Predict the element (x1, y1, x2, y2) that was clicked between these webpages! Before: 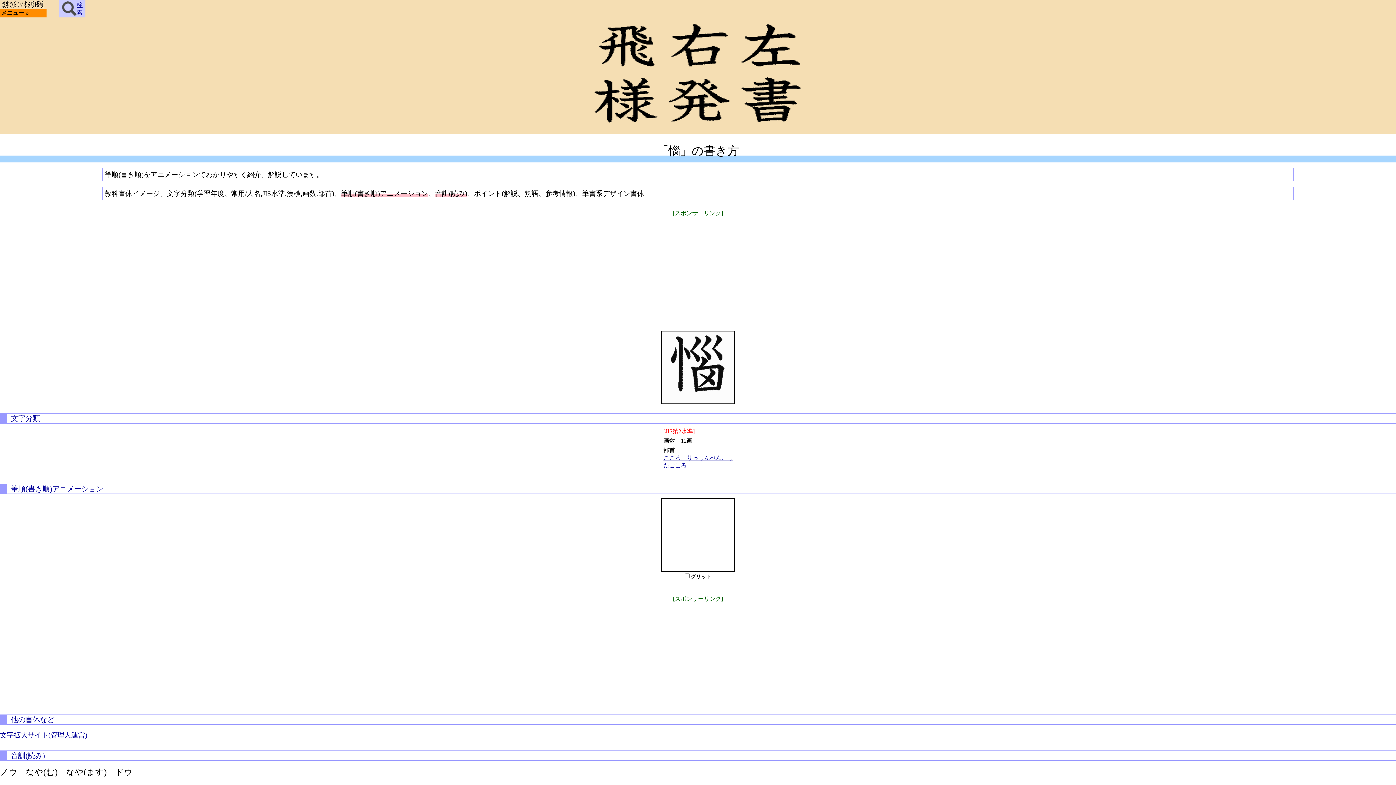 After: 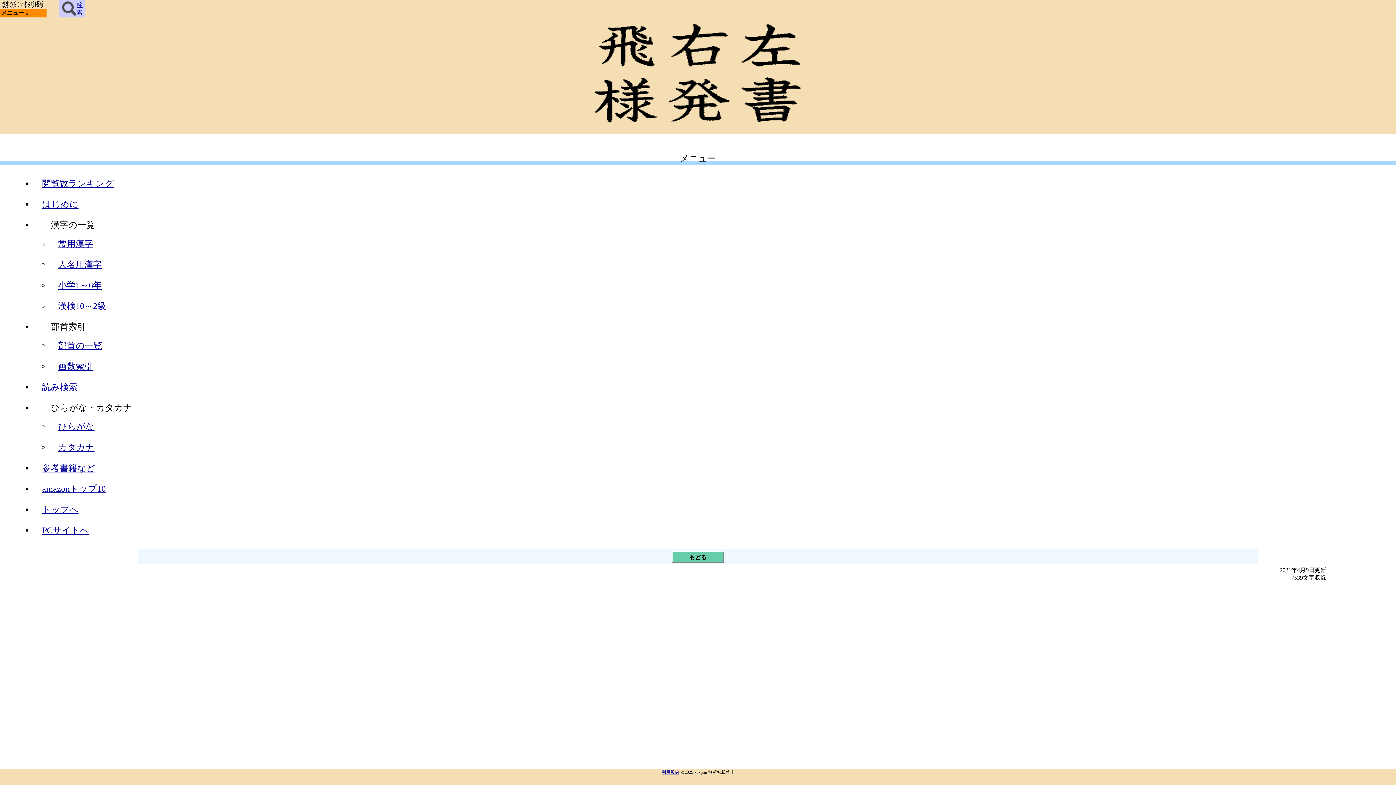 Action: bbox: (0, 8, 46, 17) label: メニュー »